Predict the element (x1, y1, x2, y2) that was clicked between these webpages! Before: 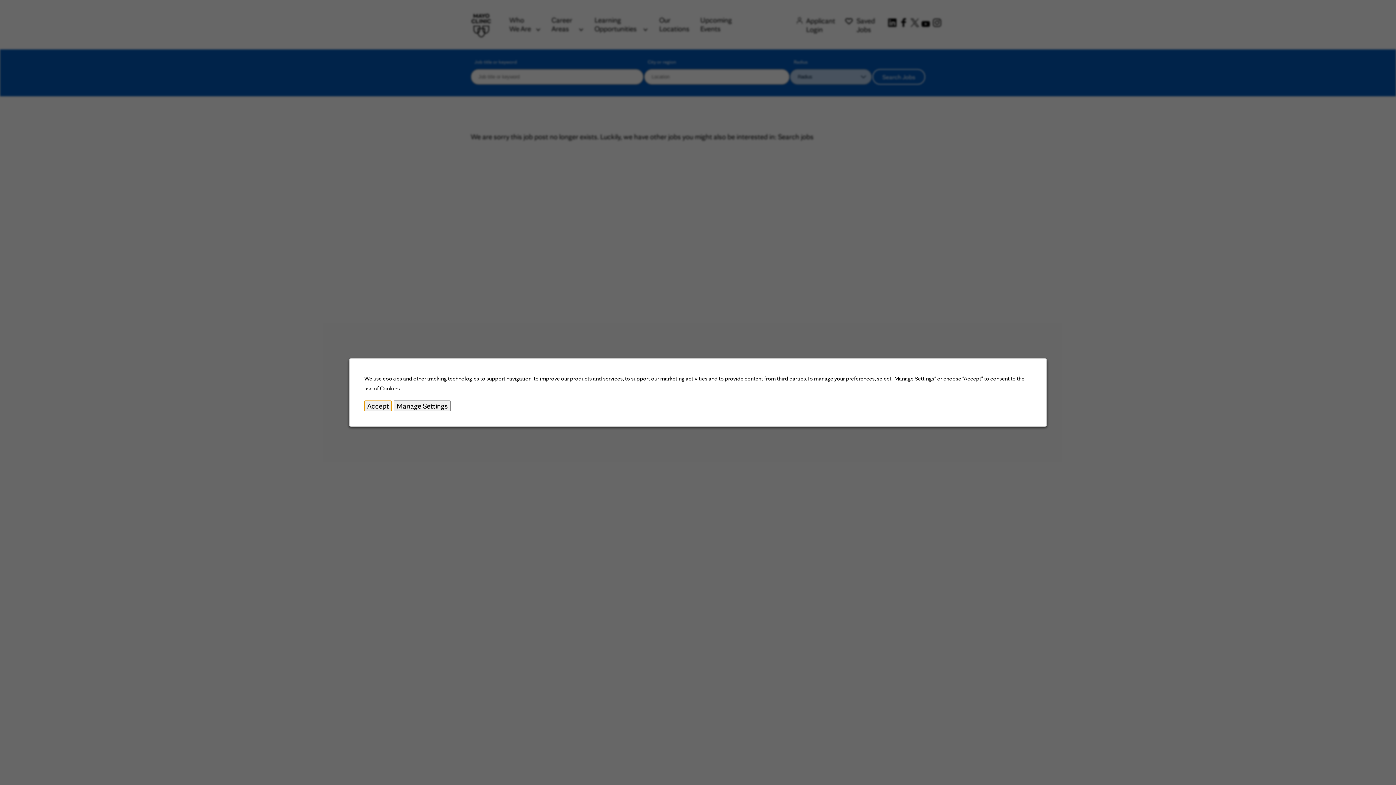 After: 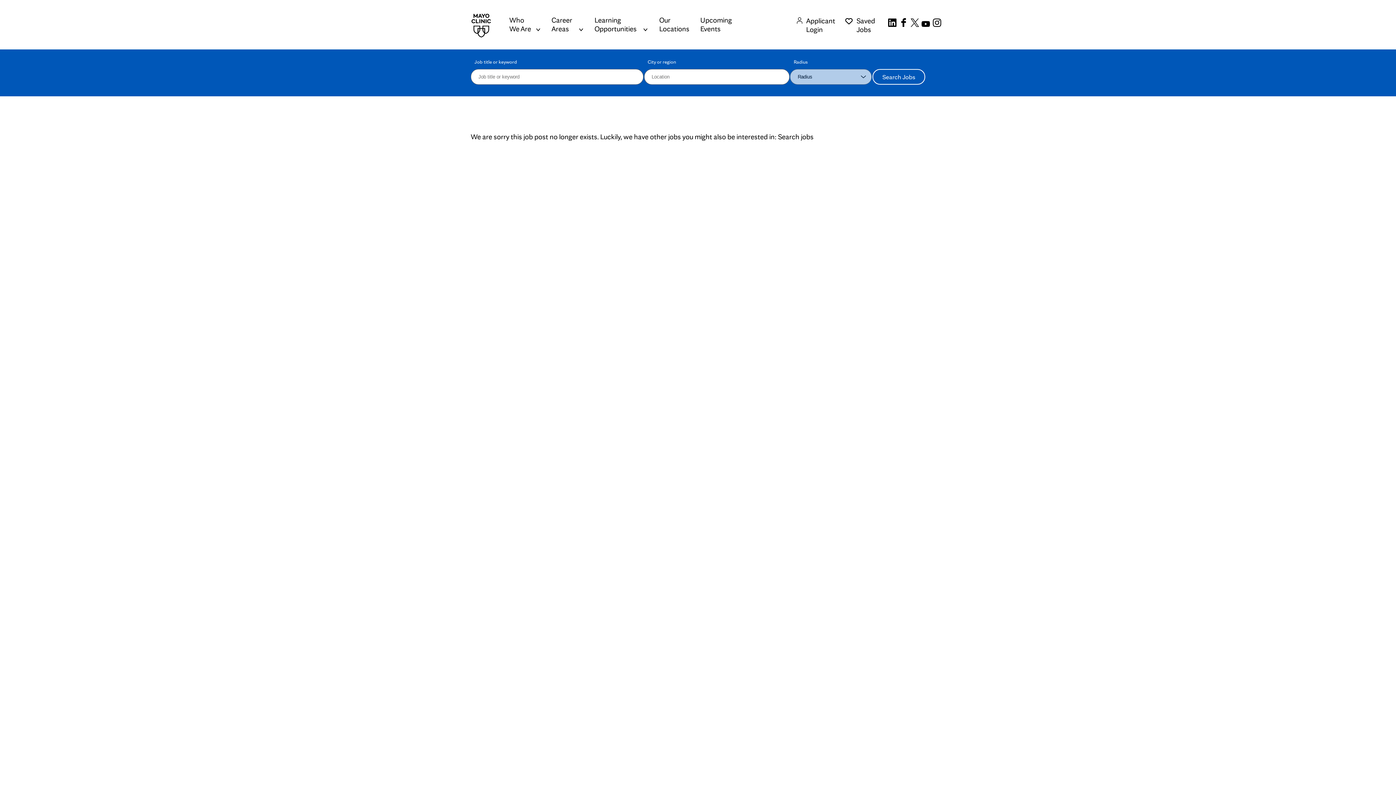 Action: bbox: (364, 400, 392, 411) label: Accept